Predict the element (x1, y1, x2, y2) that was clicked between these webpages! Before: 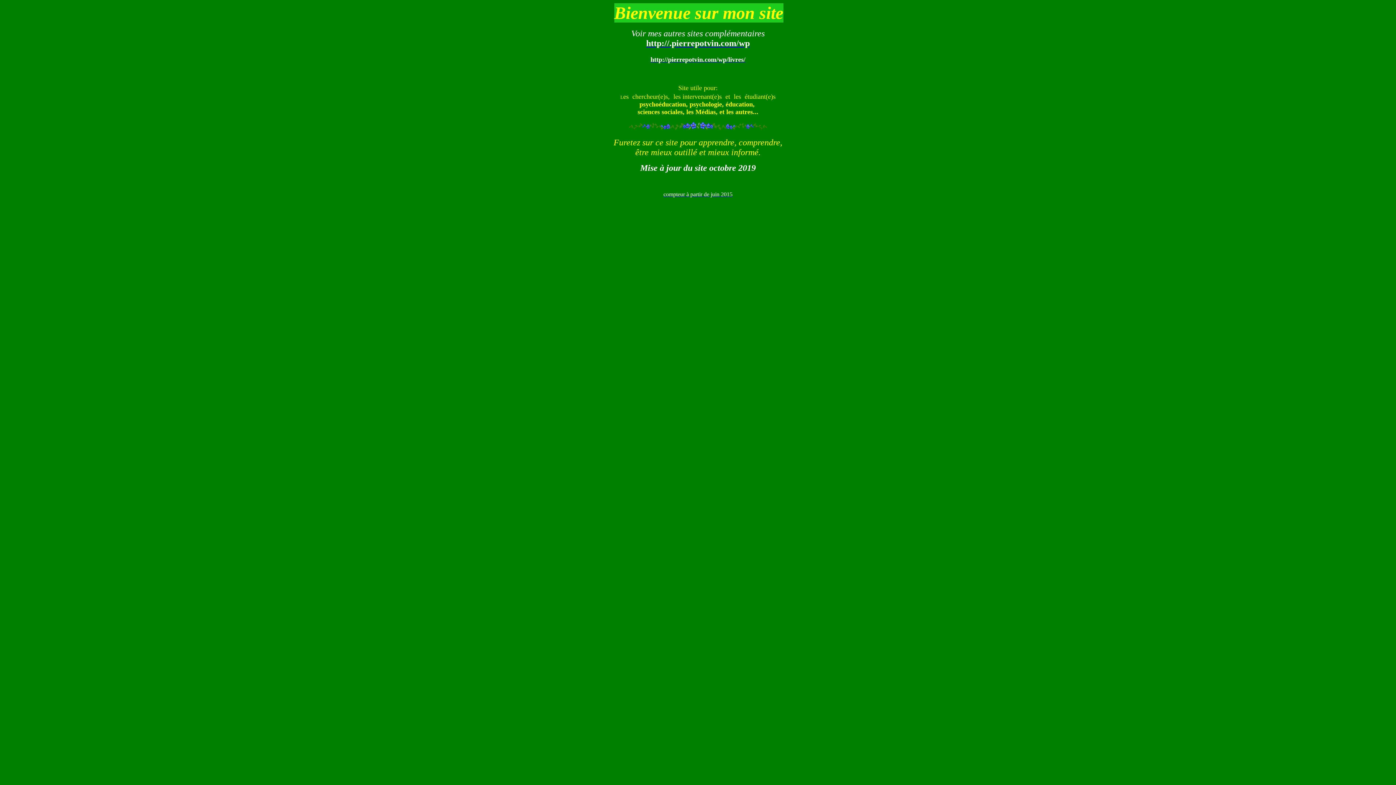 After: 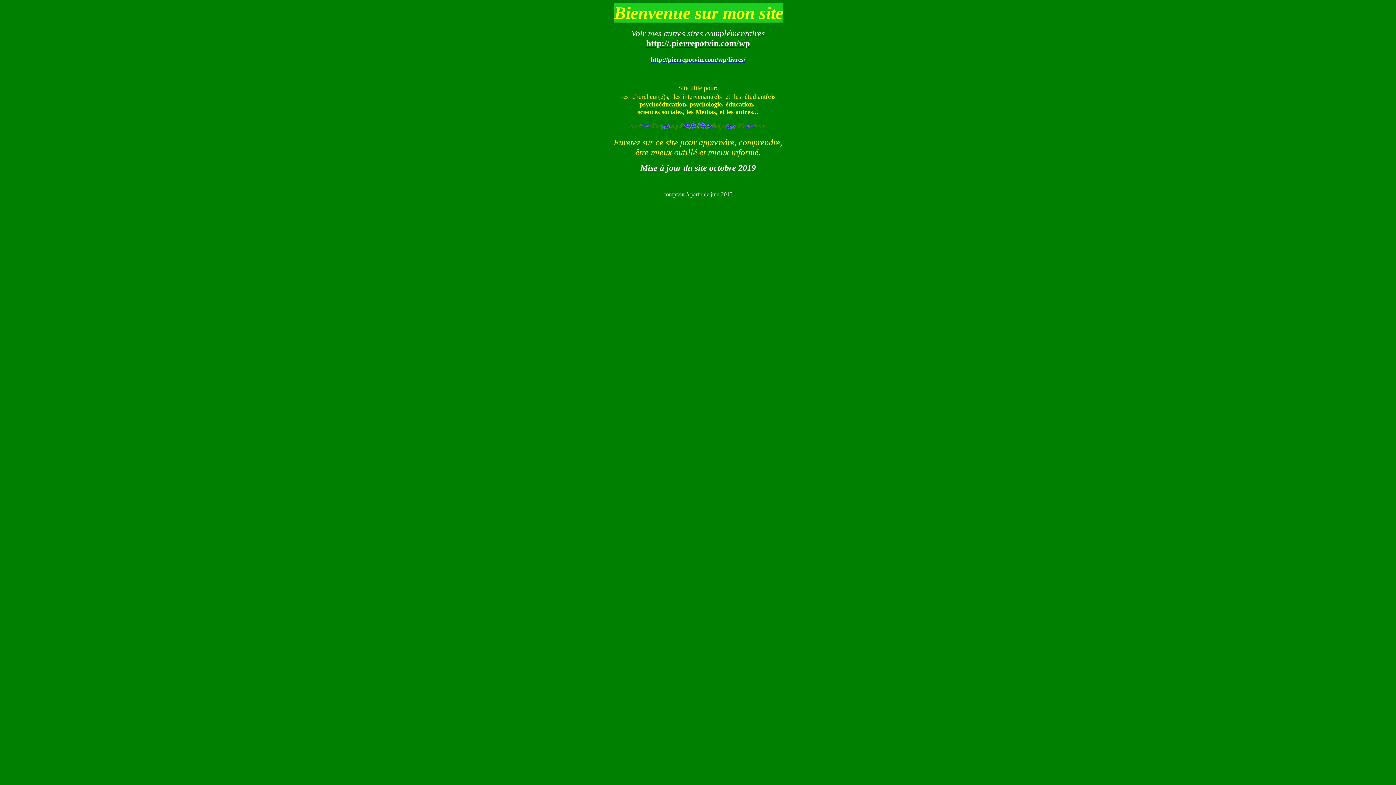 Action: bbox: (646, 38, 750, 48) label: http://.pierrepotvin.com/wp